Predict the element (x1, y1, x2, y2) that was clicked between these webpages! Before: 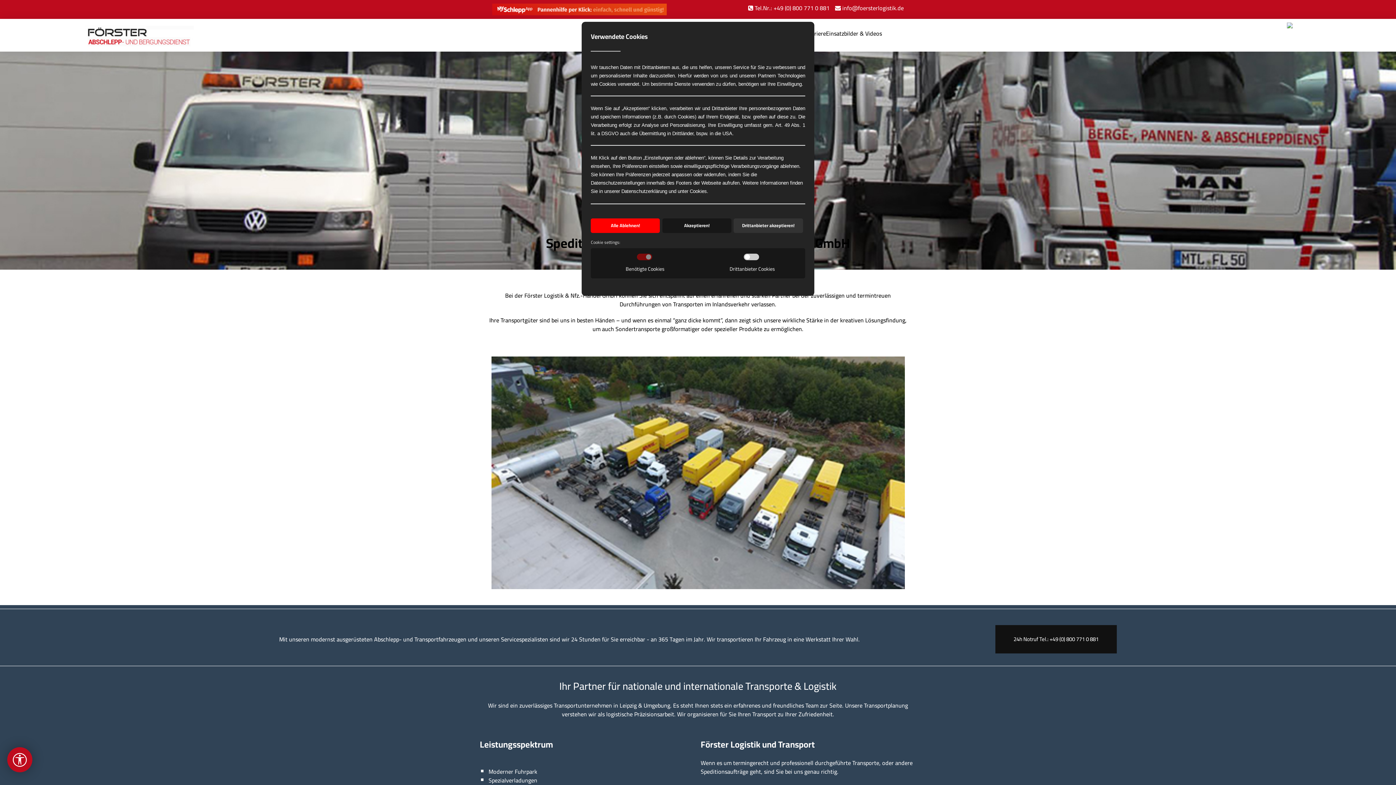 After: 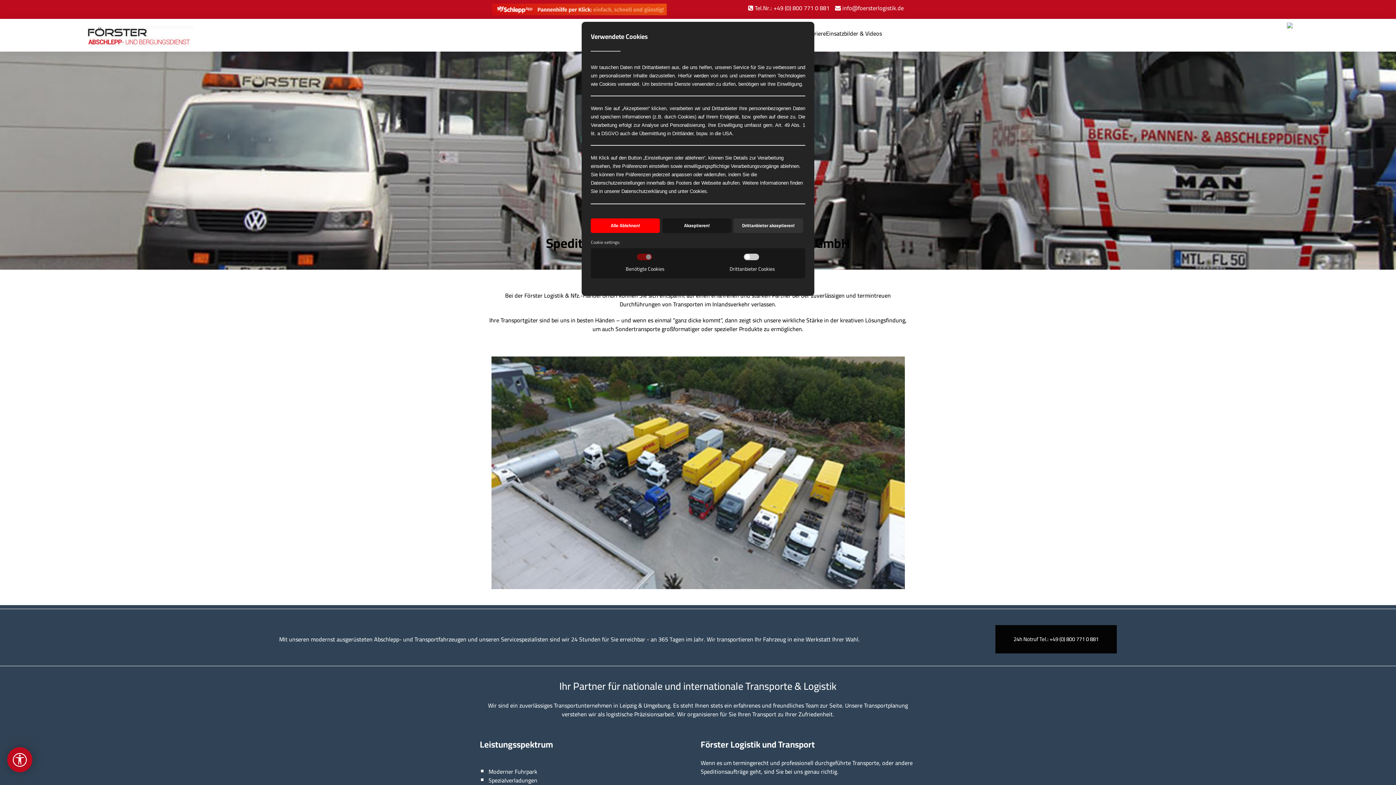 Action: label: 24h Notruf Tel.: +49 (0) 800 771 0 881 bbox: (995, 625, 1117, 653)